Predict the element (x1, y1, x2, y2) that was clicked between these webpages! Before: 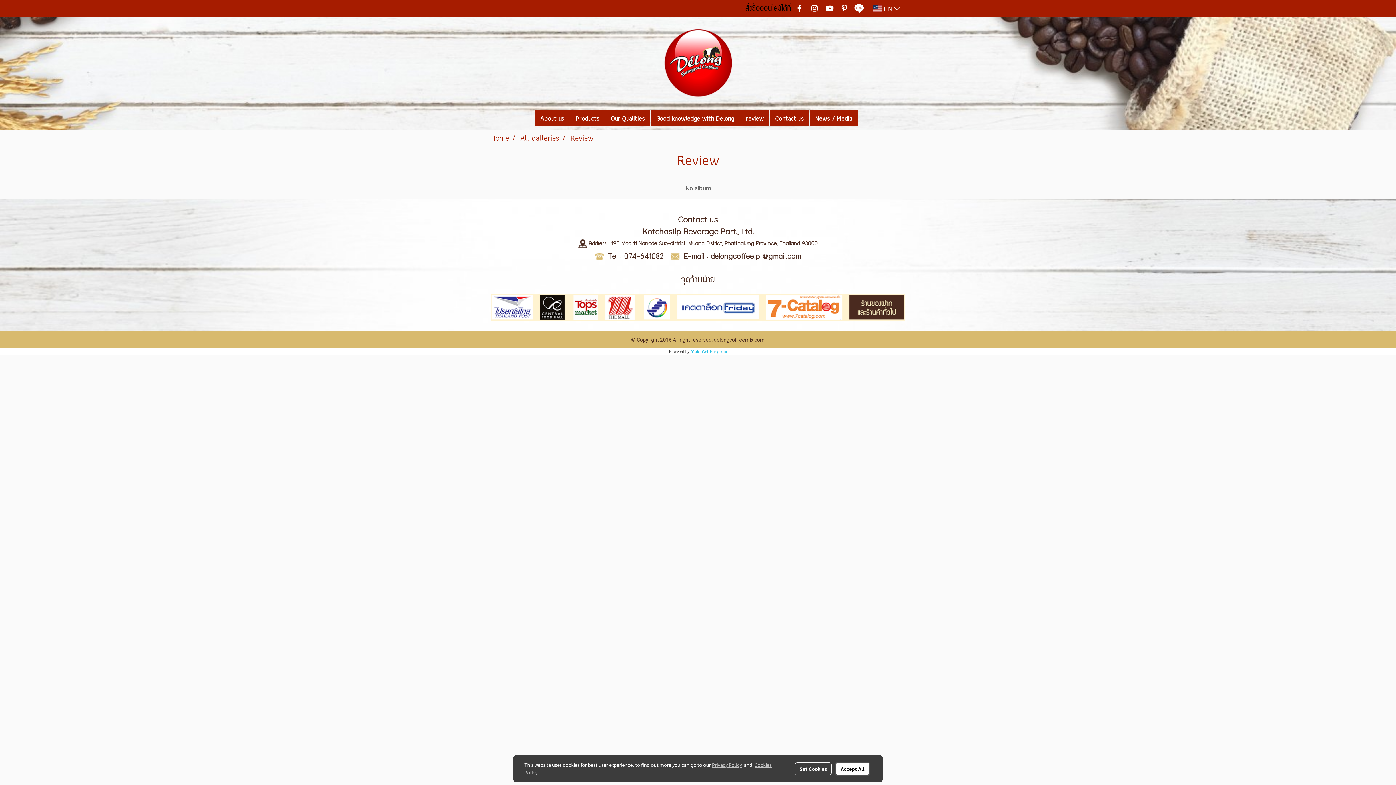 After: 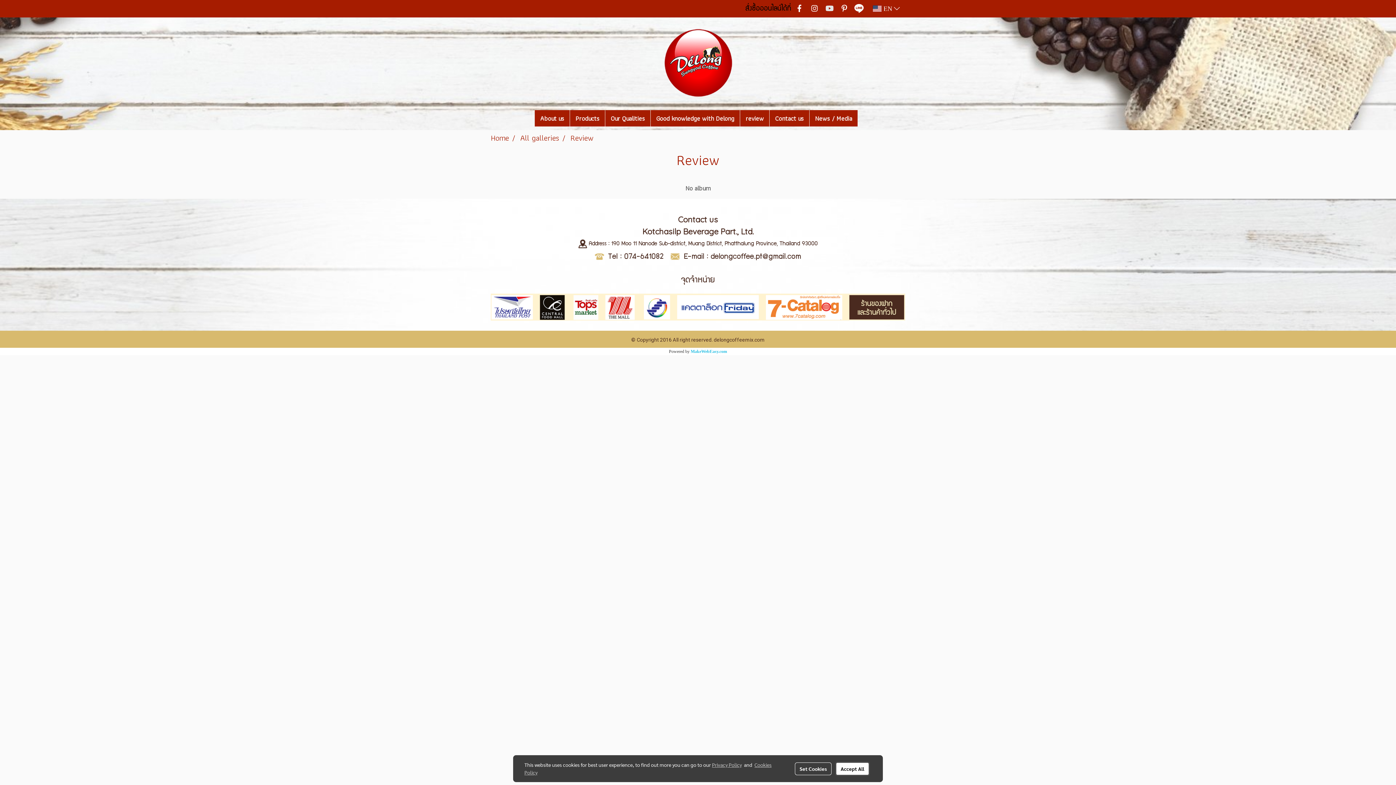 Action: bbox: (823, 1, 836, 14)